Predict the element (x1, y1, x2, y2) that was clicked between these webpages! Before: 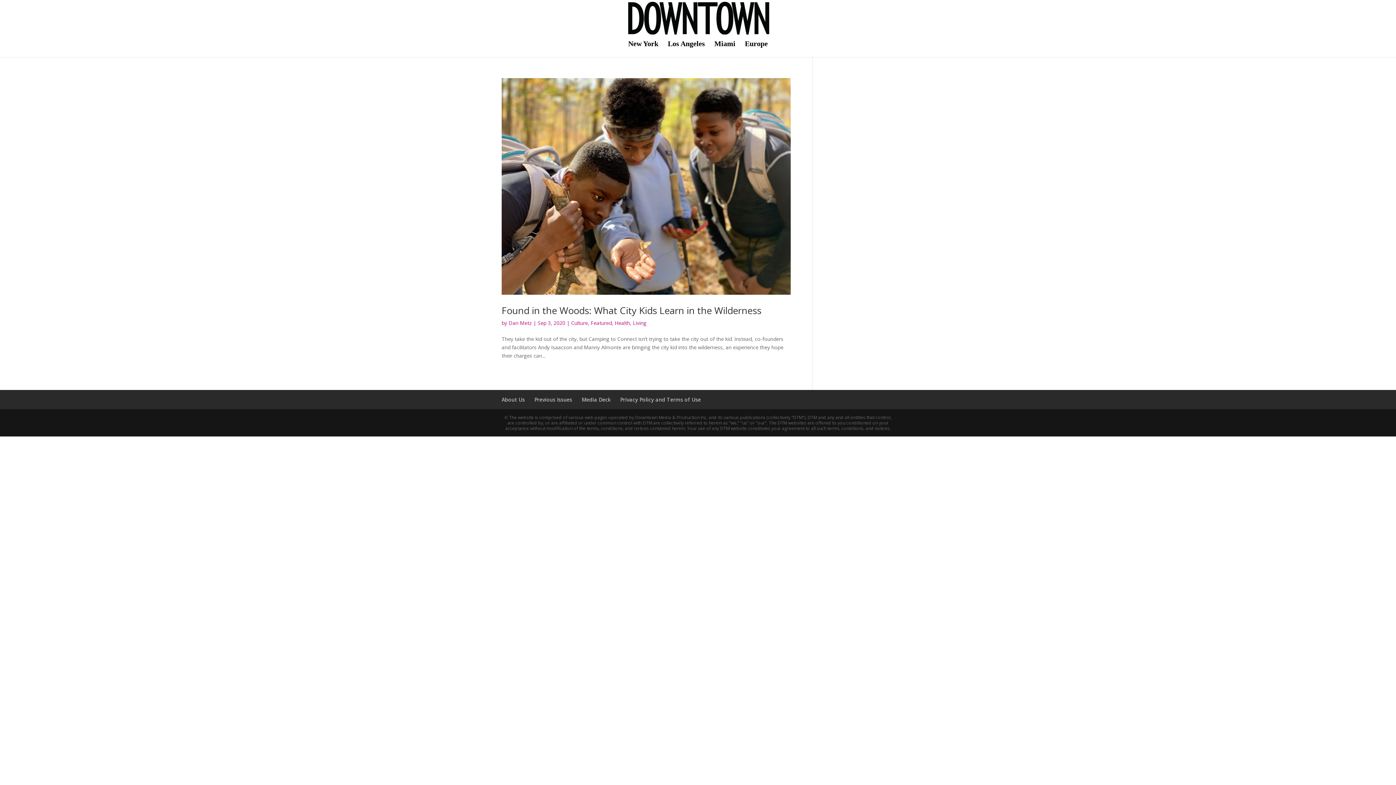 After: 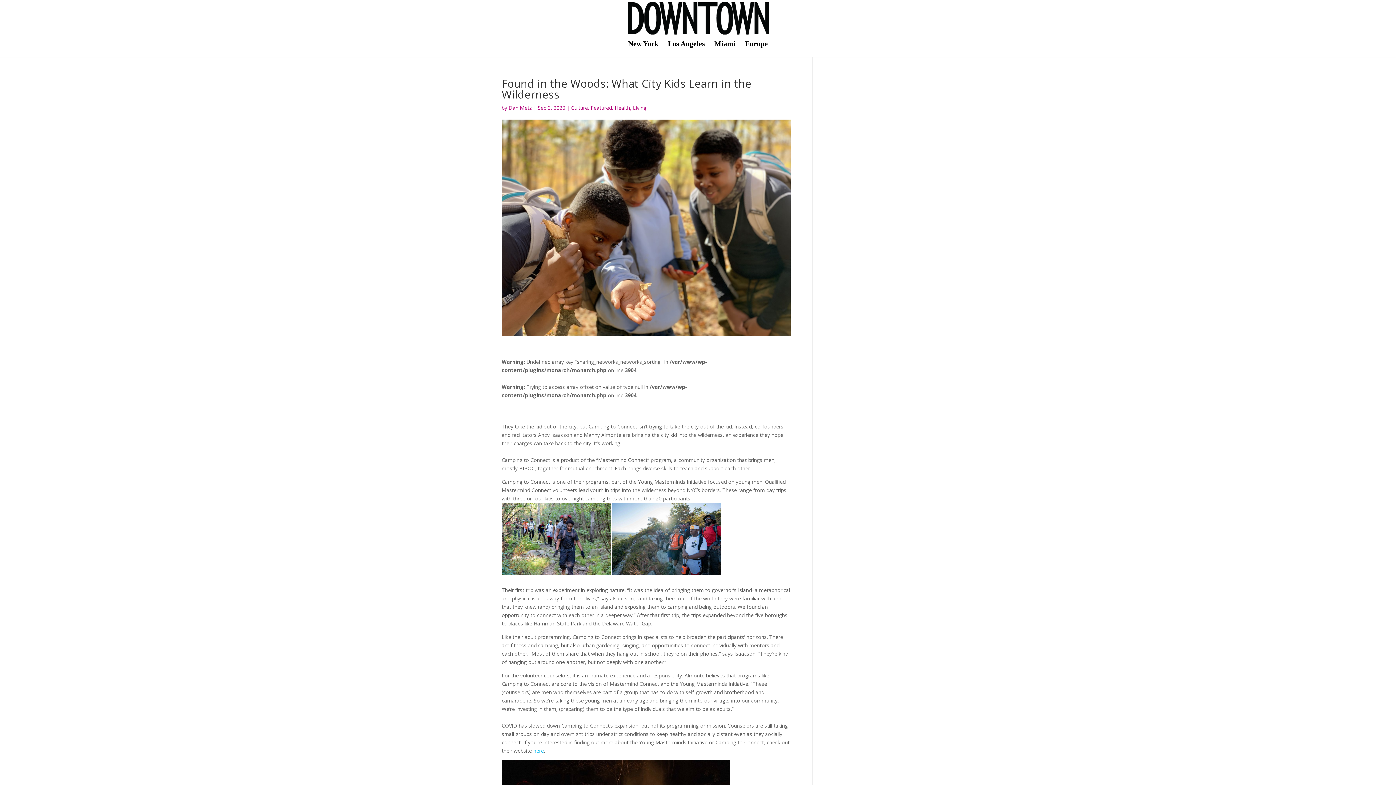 Action: bbox: (501, 78, 790, 294)